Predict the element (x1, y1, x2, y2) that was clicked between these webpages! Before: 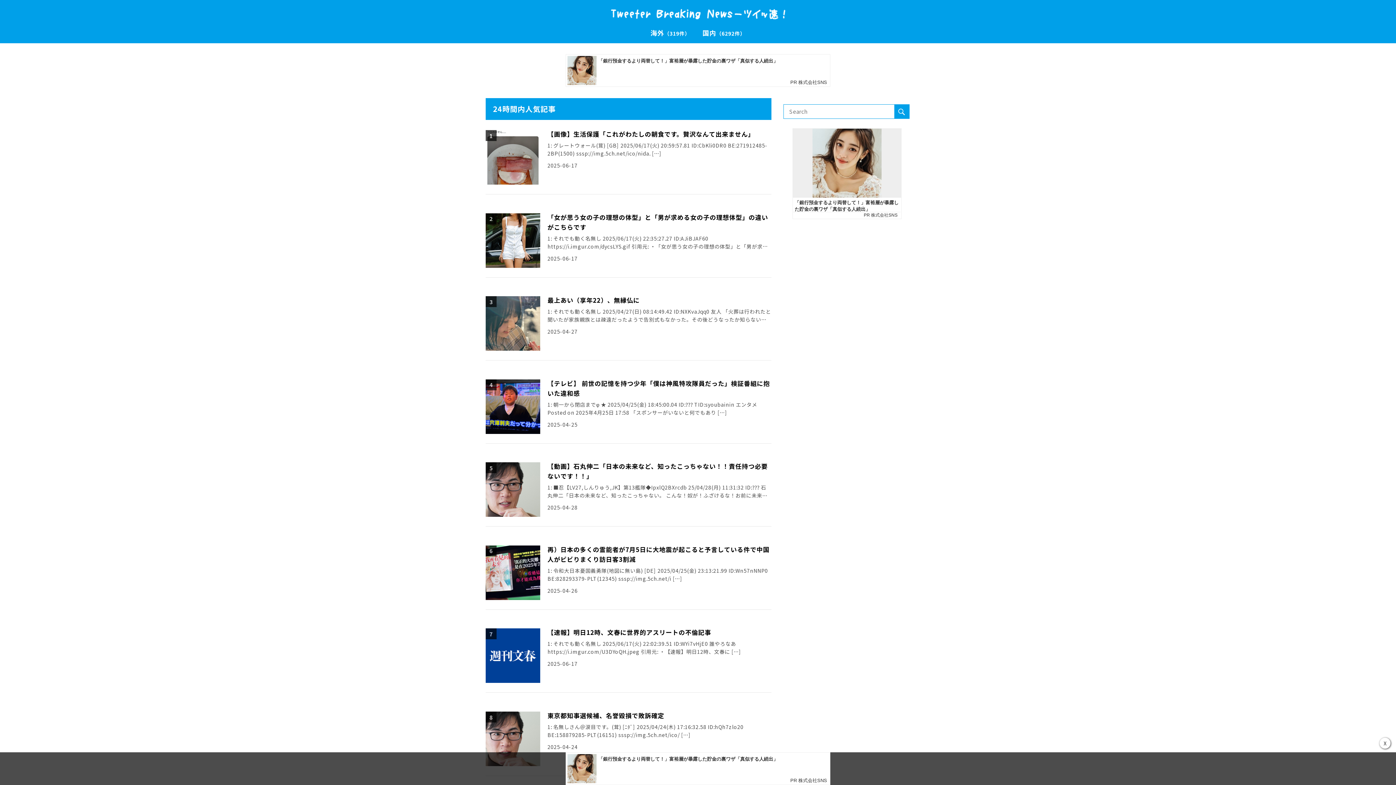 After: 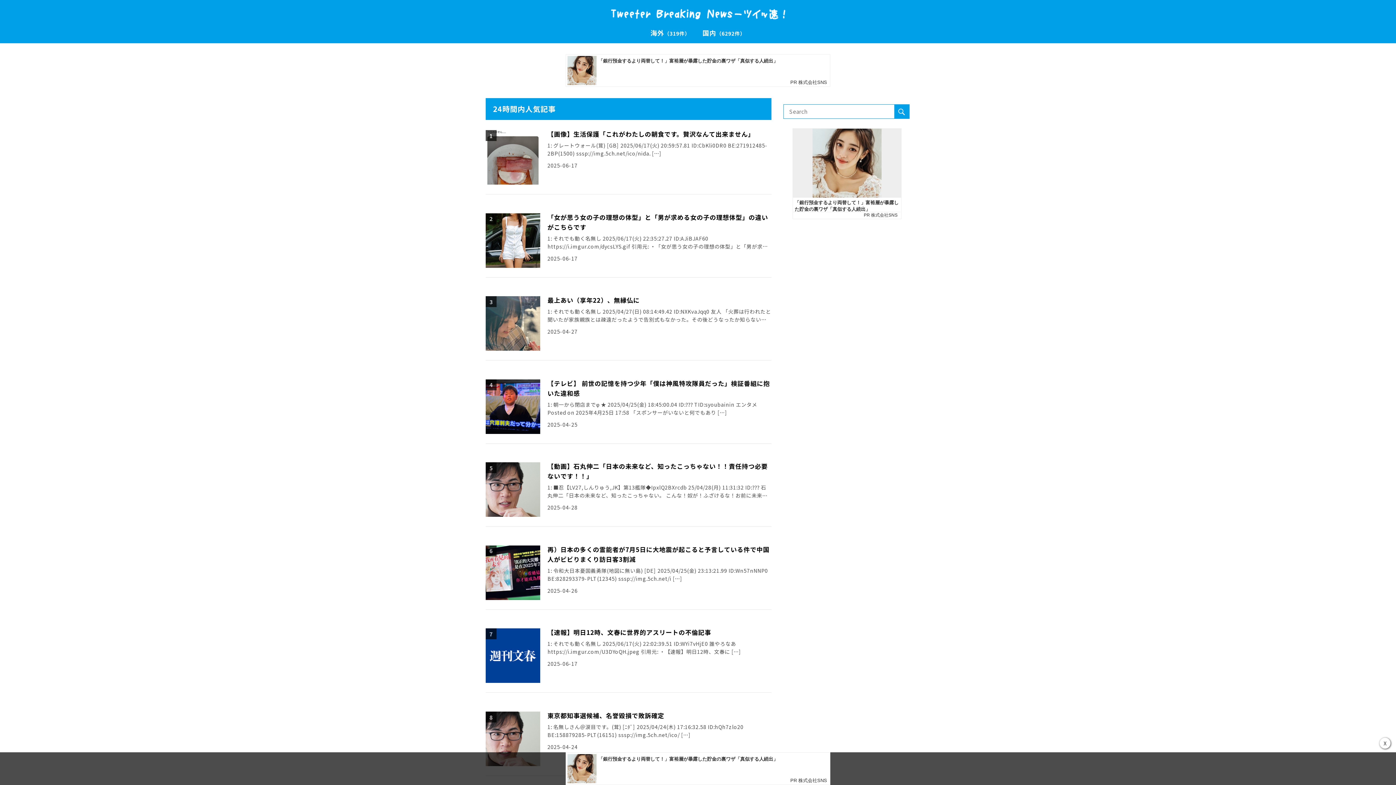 Action: bbox: (611, 11, 785, 21)